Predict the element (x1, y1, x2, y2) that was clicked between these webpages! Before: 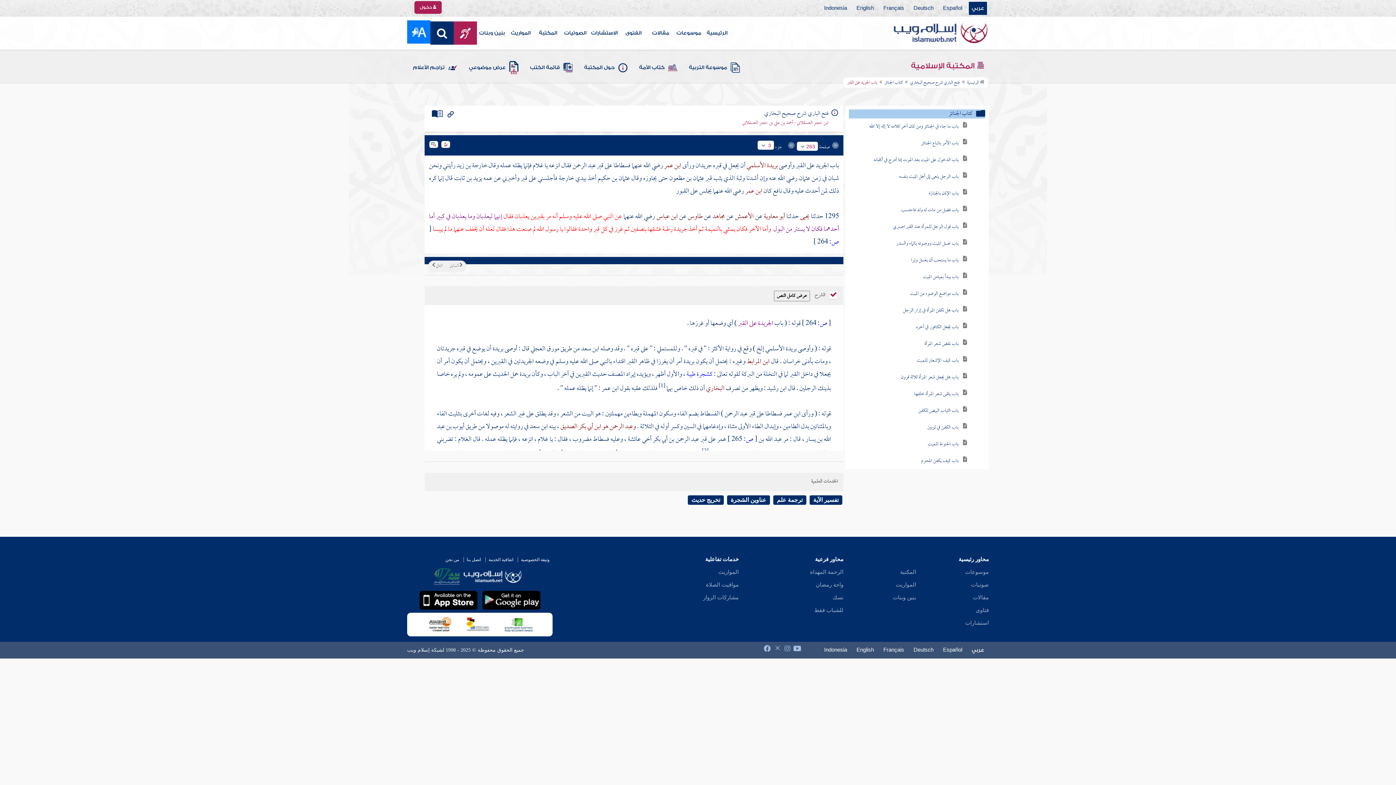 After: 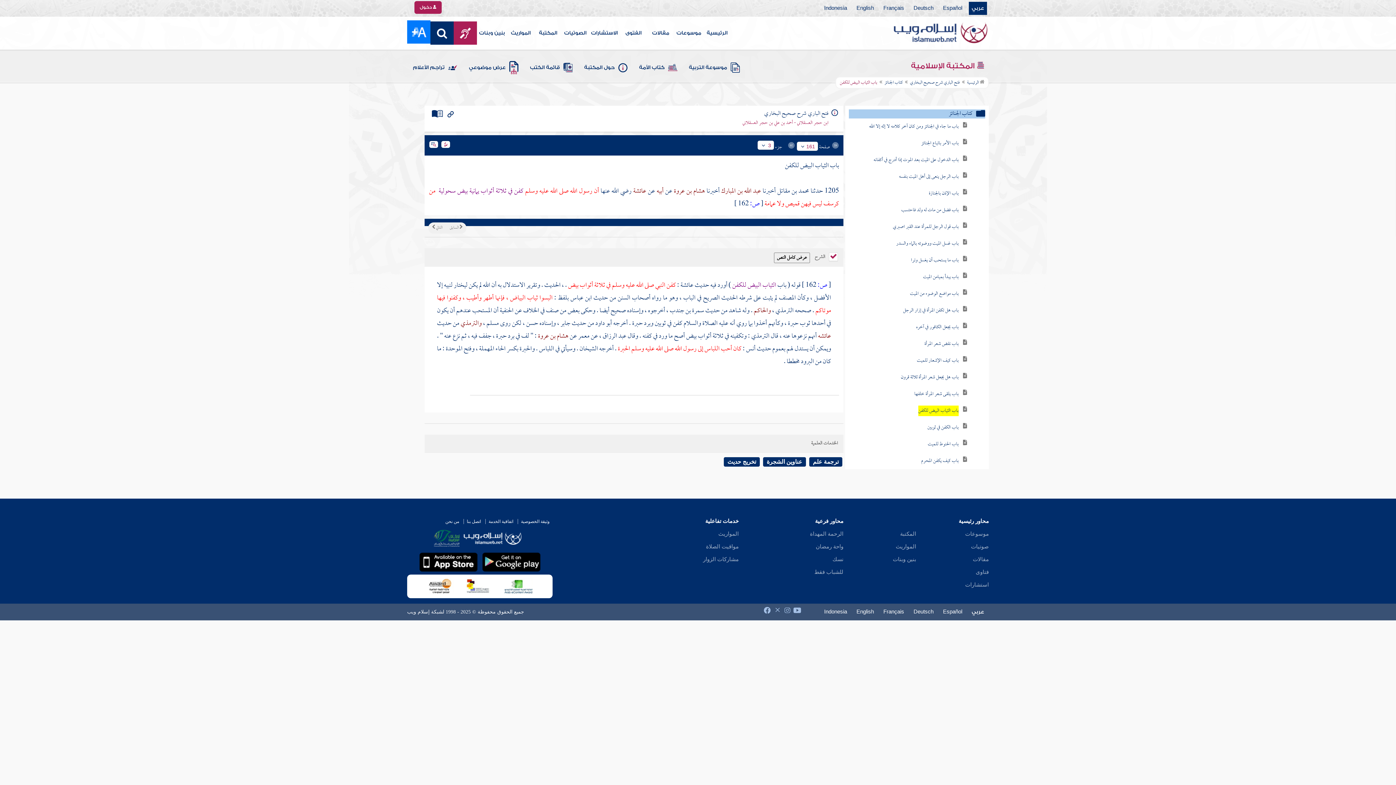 Action: bbox: (918, 421, 958, 431) label: باب الثياب البيض للكفن